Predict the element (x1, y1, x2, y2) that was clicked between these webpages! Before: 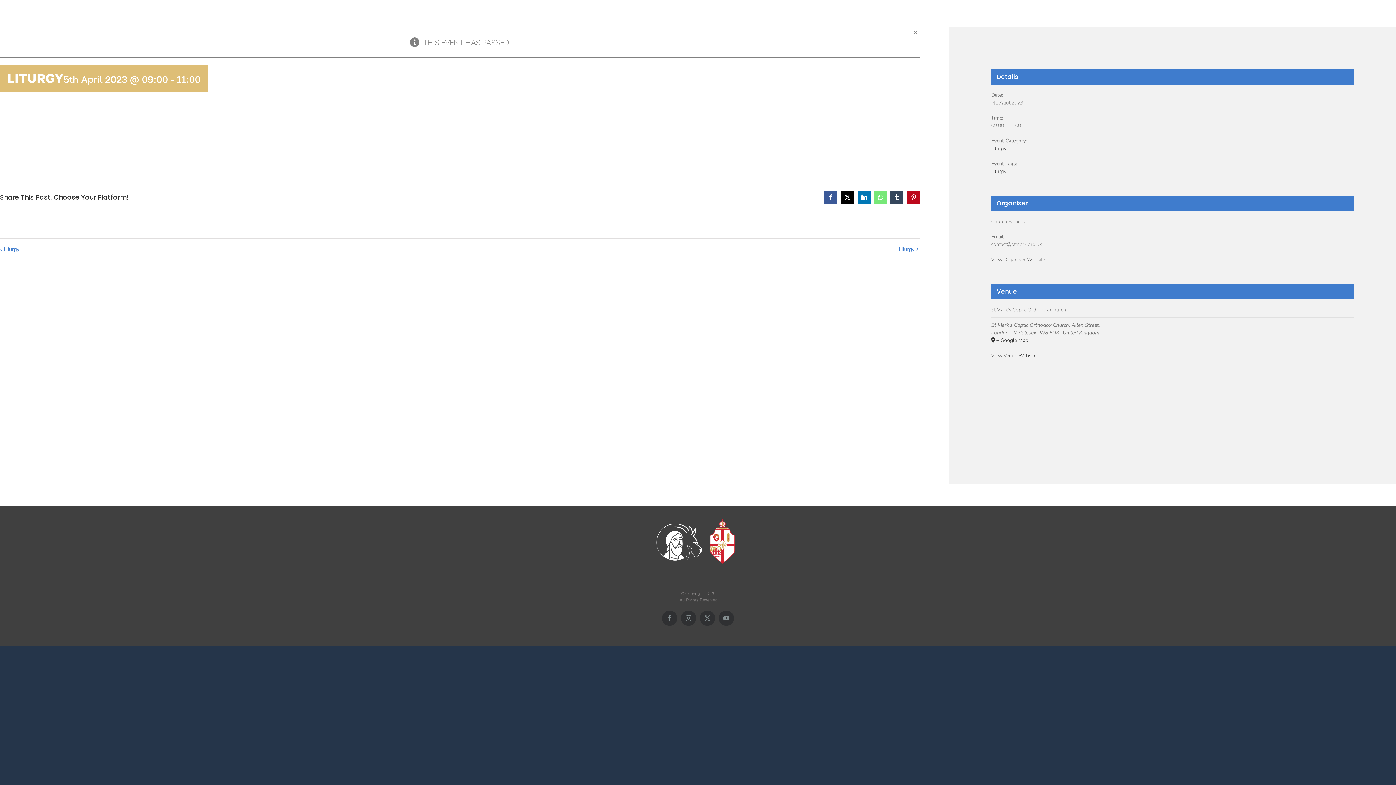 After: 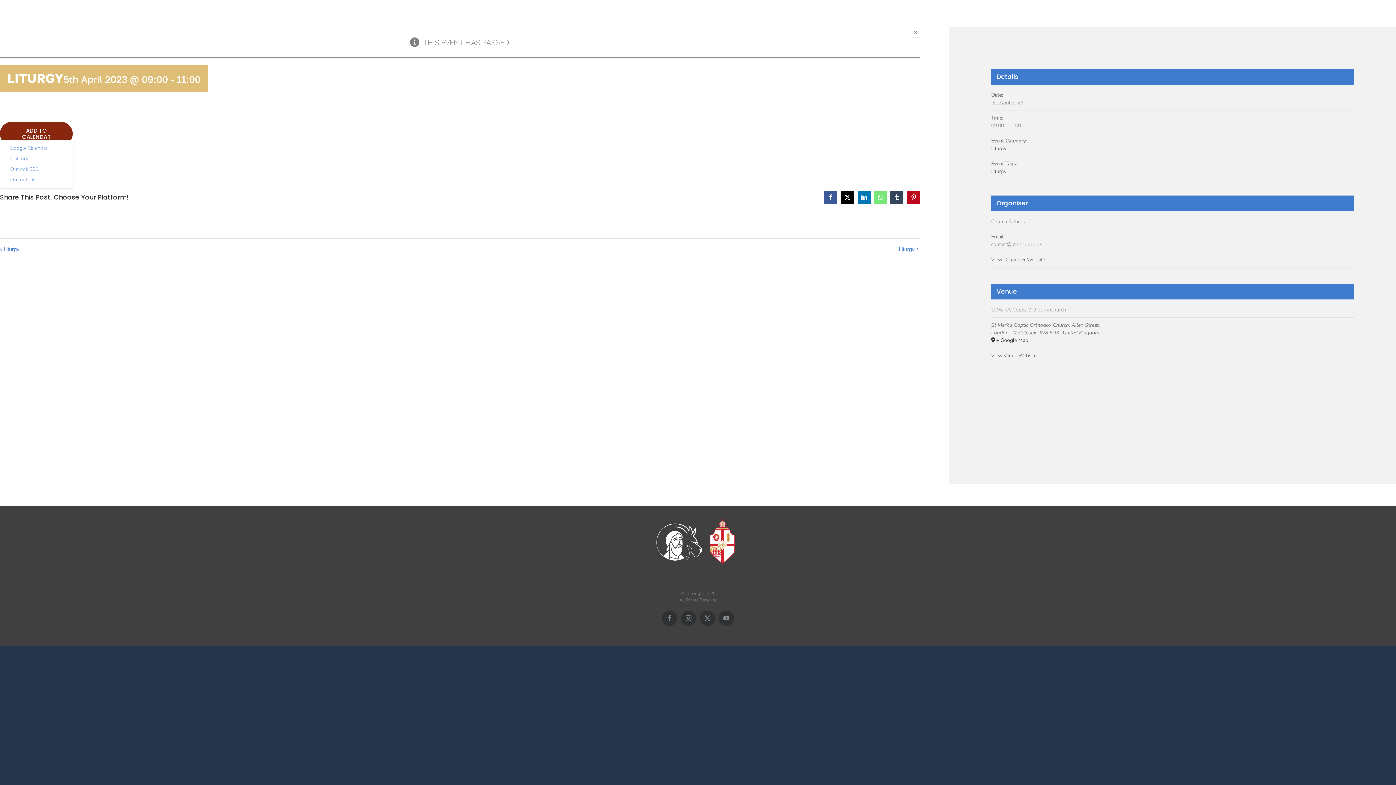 Action: label: ADD TO CALENDAR bbox: (11, 127, 61, 140)